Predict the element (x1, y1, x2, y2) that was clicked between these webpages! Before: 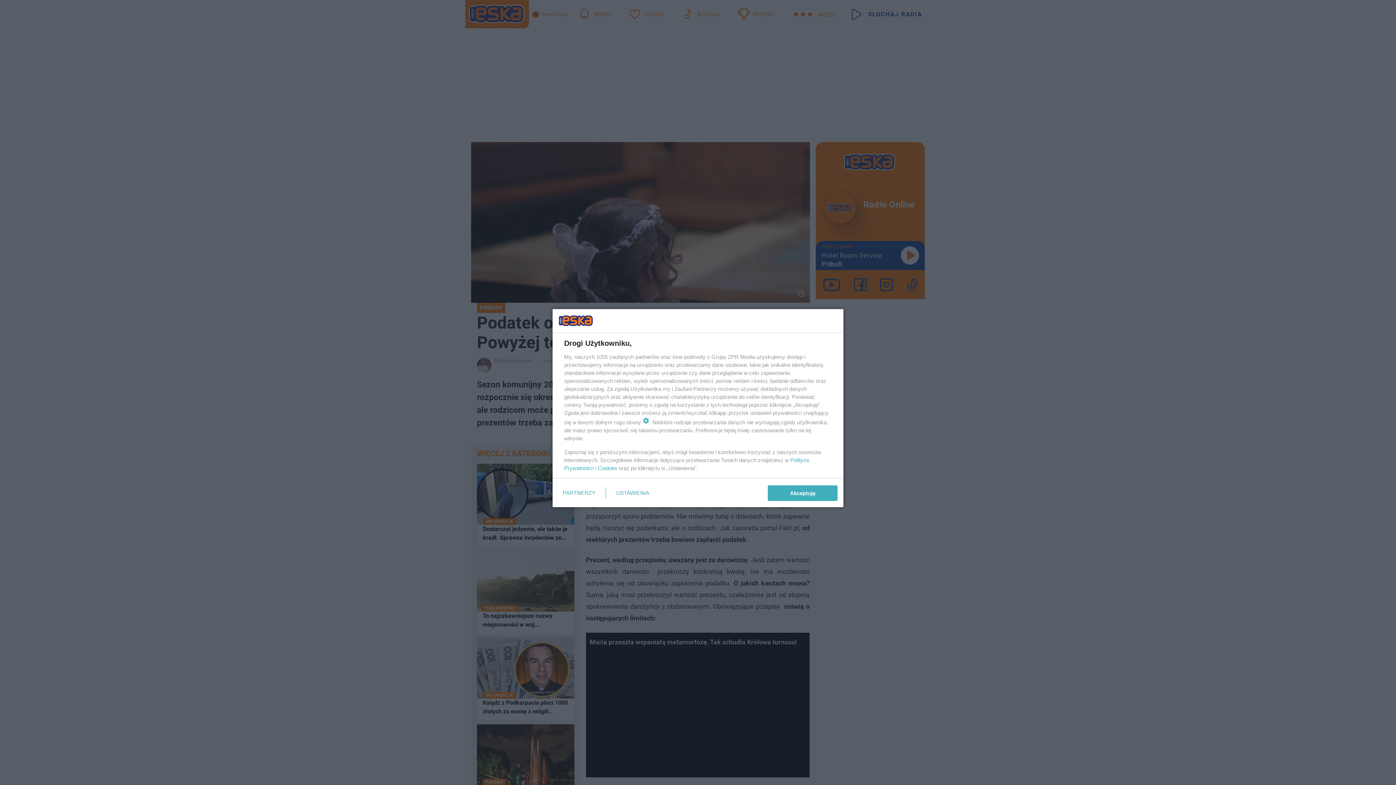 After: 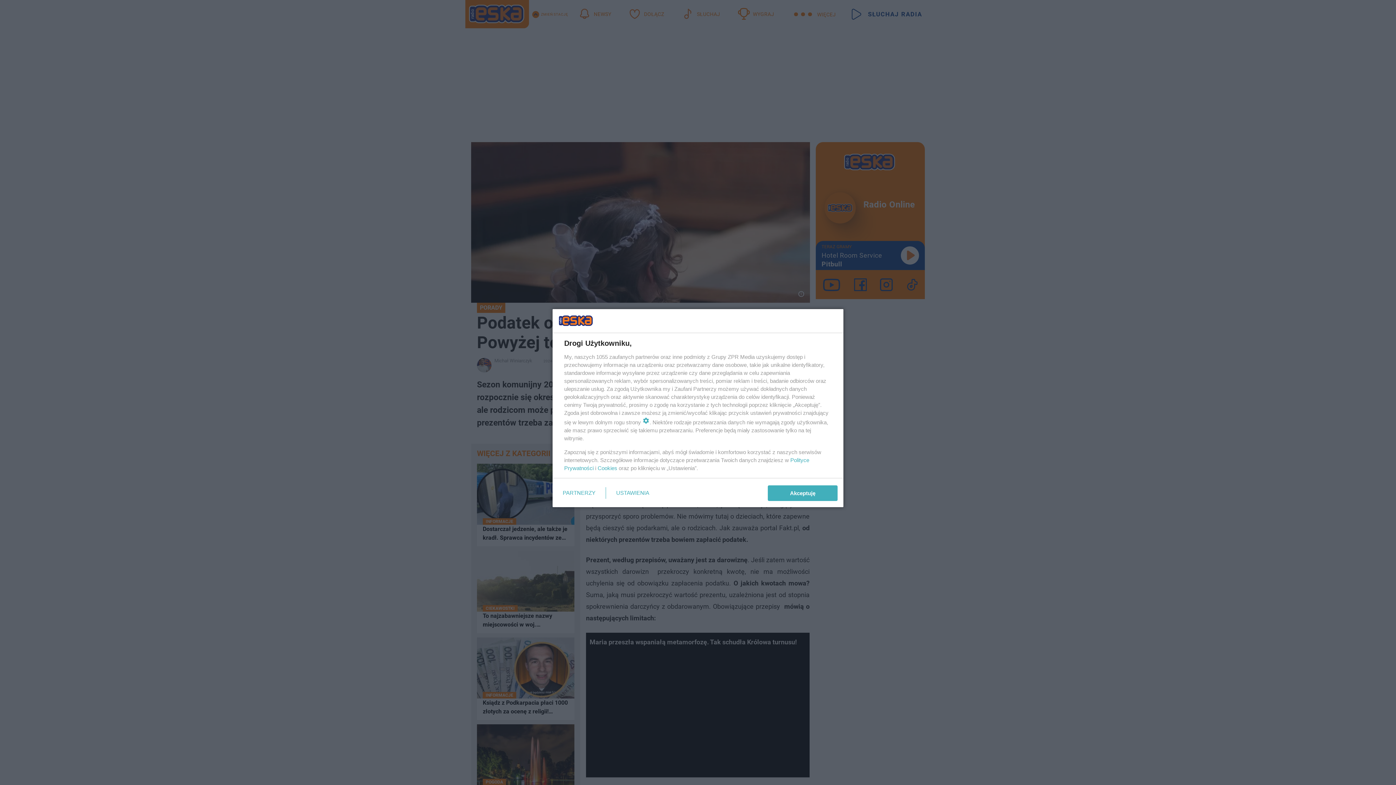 Action: bbox: (597, 465, 617, 471) label: Cookies